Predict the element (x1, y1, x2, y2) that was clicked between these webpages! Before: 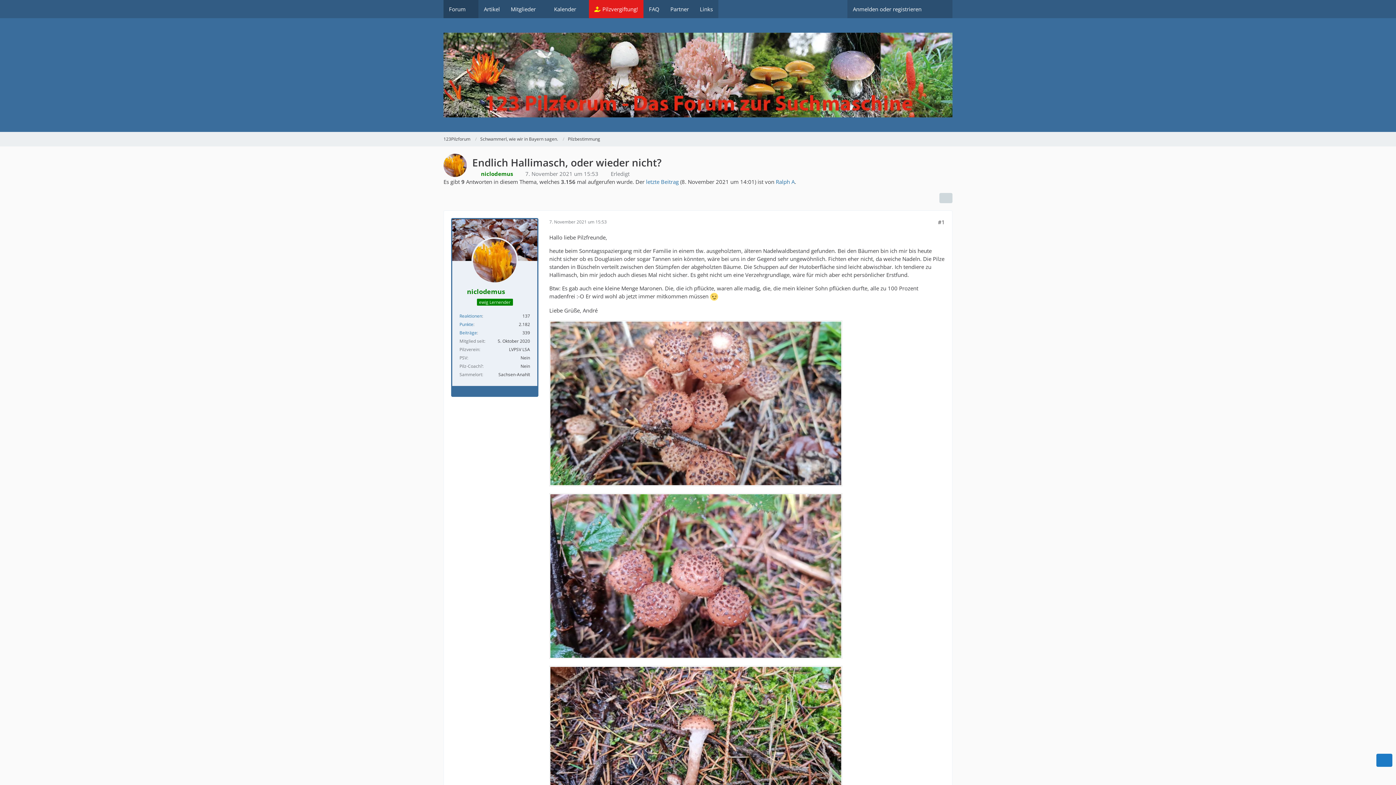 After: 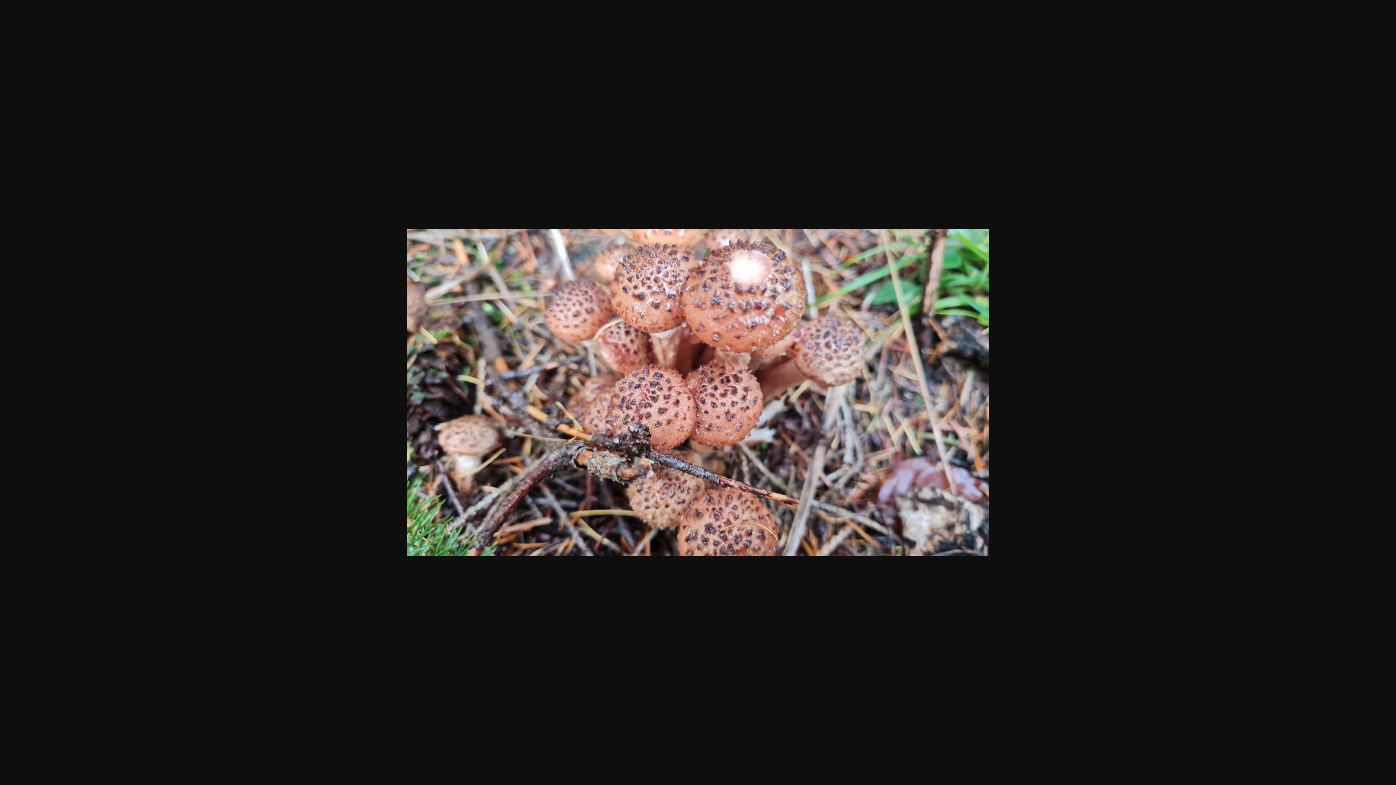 Action: bbox: (549, 320, 842, 486)